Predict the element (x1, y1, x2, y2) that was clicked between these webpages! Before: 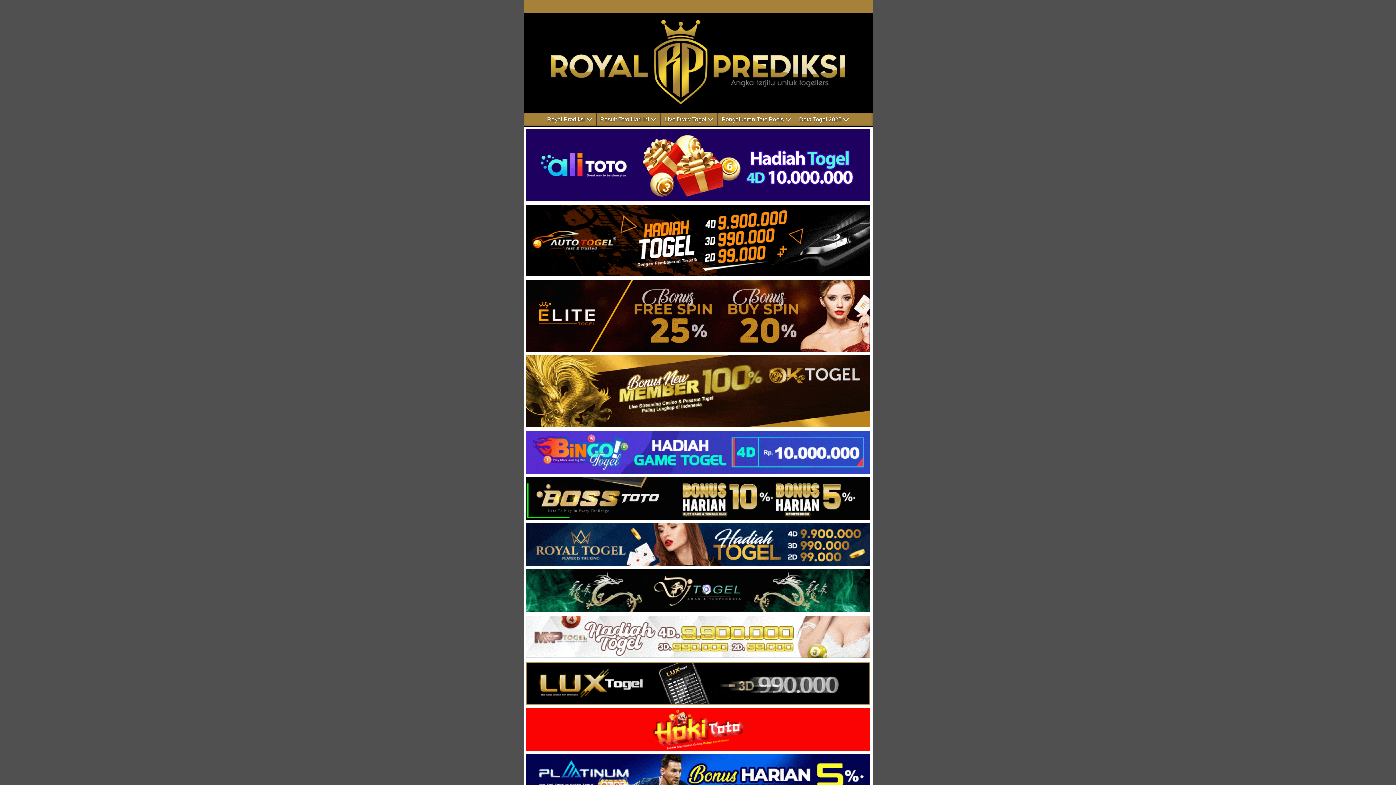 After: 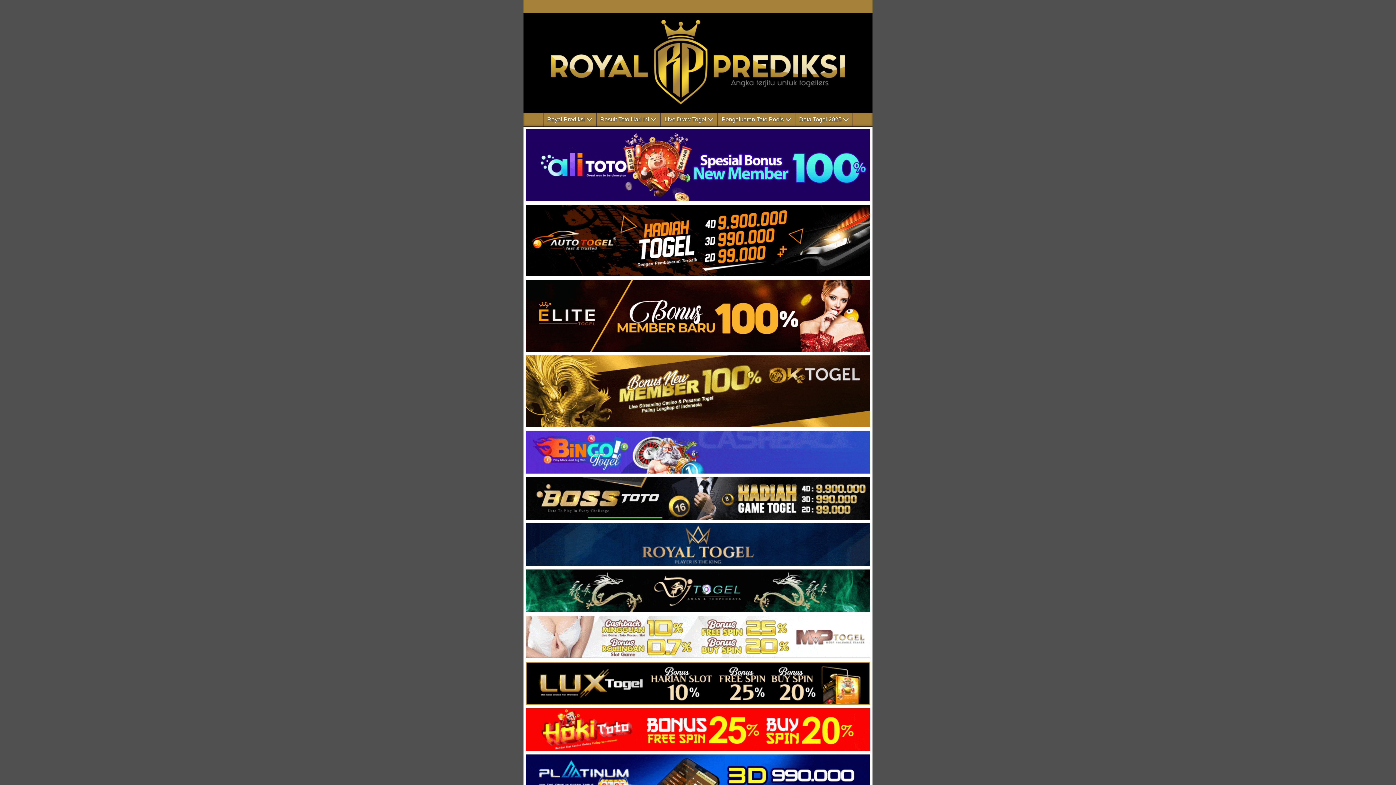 Action: bbox: (523, 747, 872, 753)